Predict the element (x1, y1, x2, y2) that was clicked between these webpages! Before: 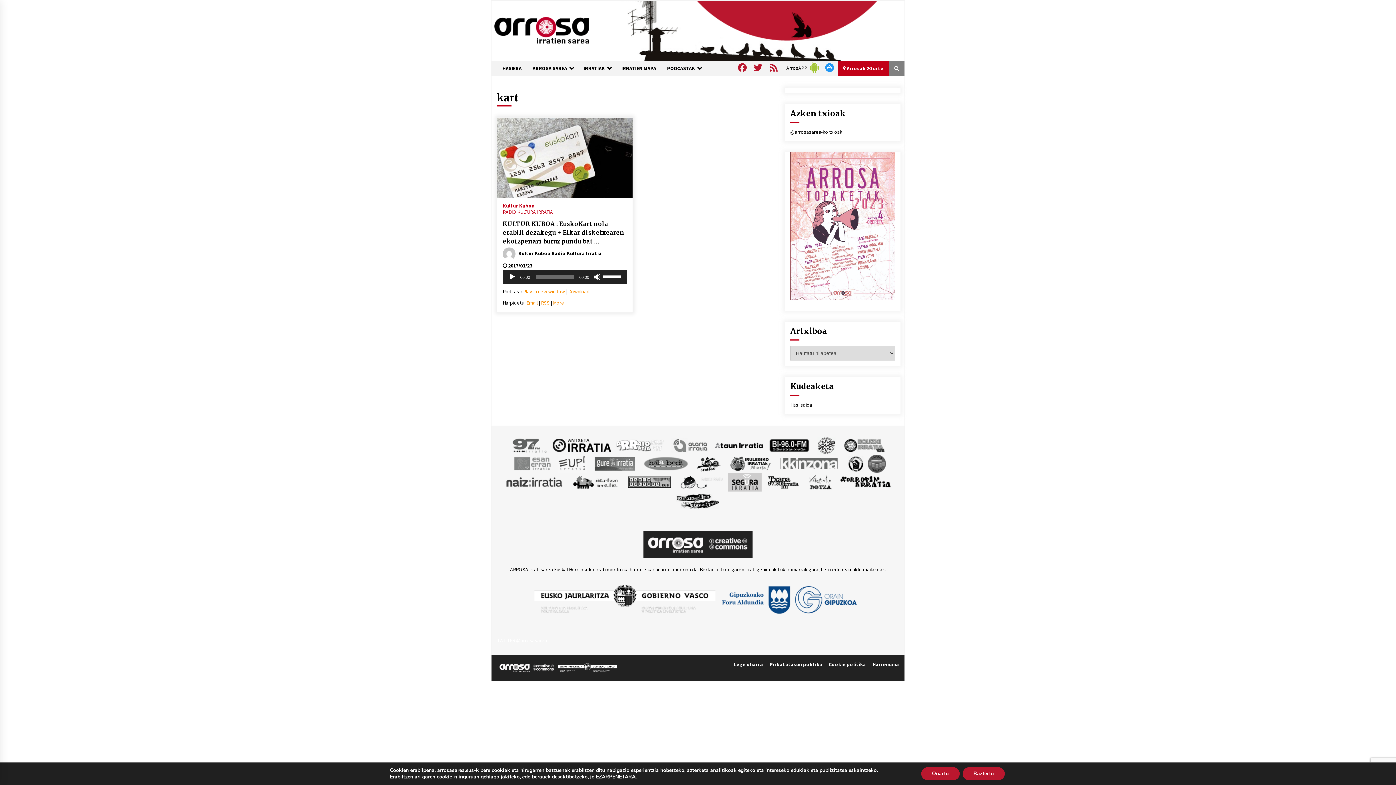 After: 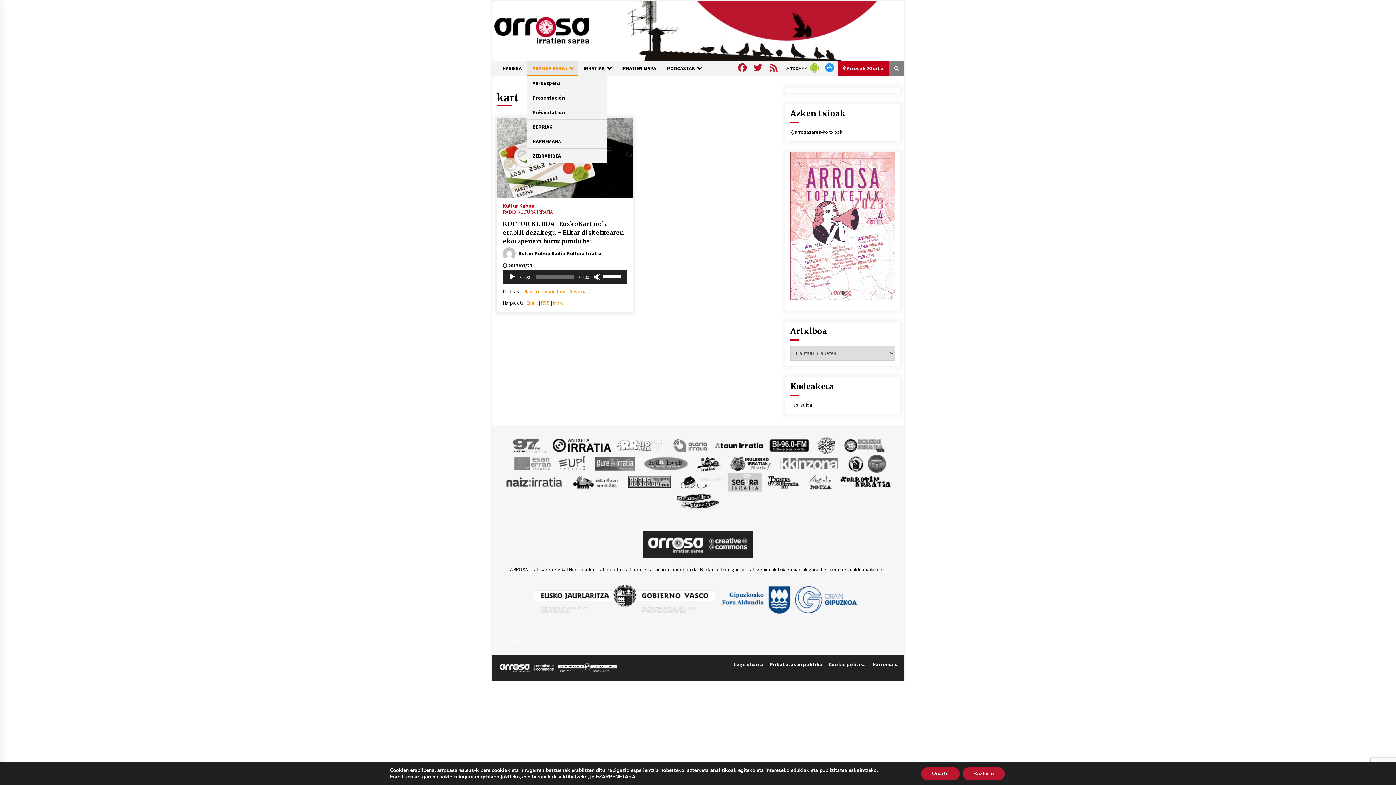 Action: bbox: (527, 61, 578, 75) label: ARROSA SAREA